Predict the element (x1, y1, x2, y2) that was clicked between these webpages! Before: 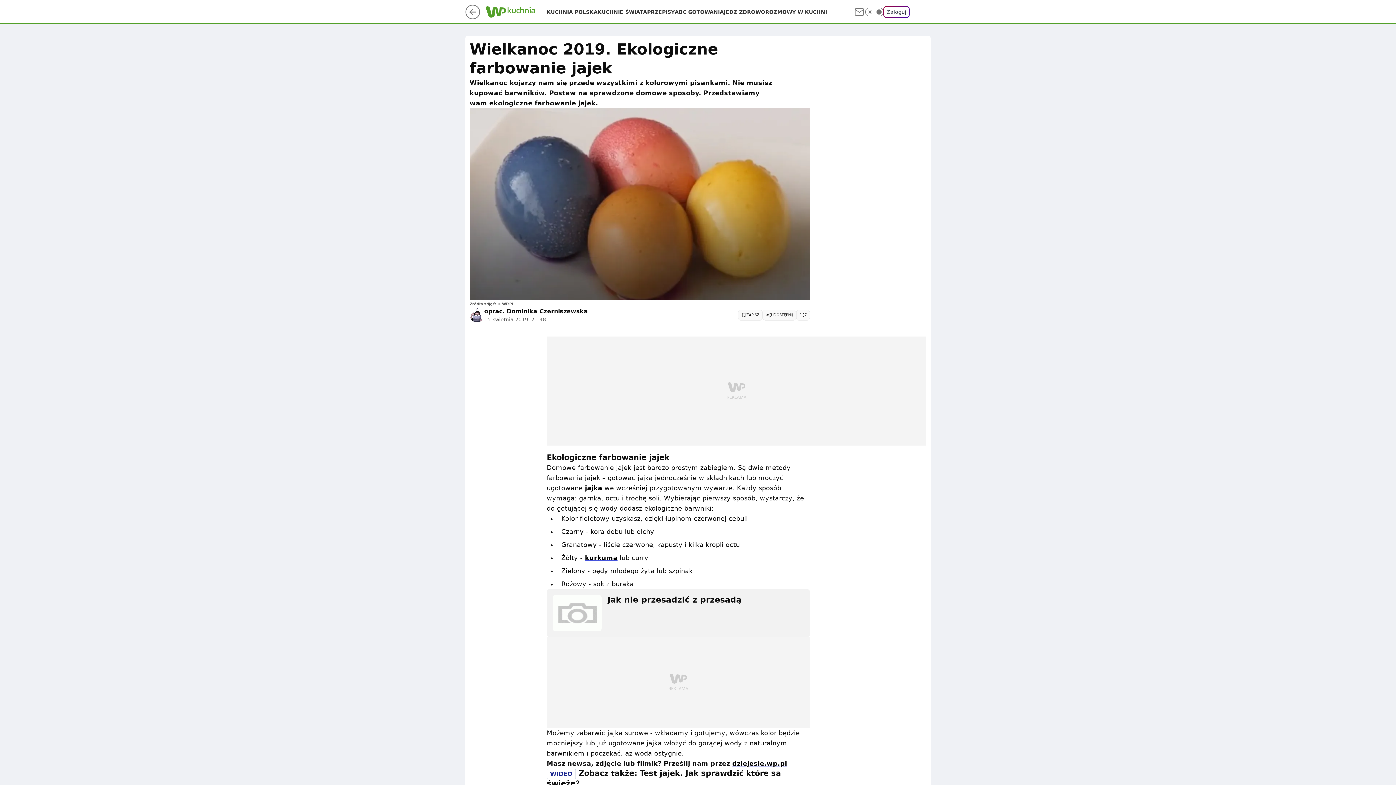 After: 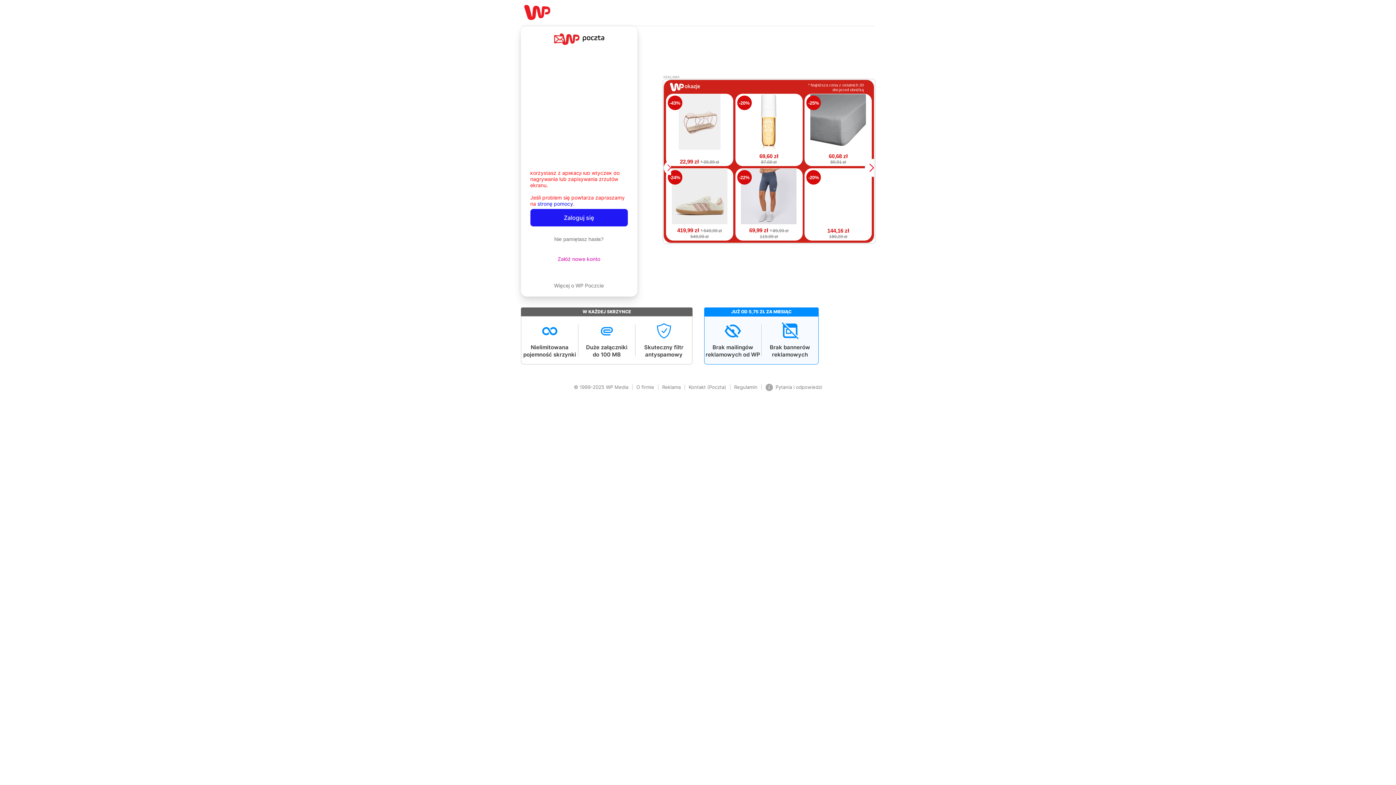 Action: bbox: (853, 6, 865, 17)